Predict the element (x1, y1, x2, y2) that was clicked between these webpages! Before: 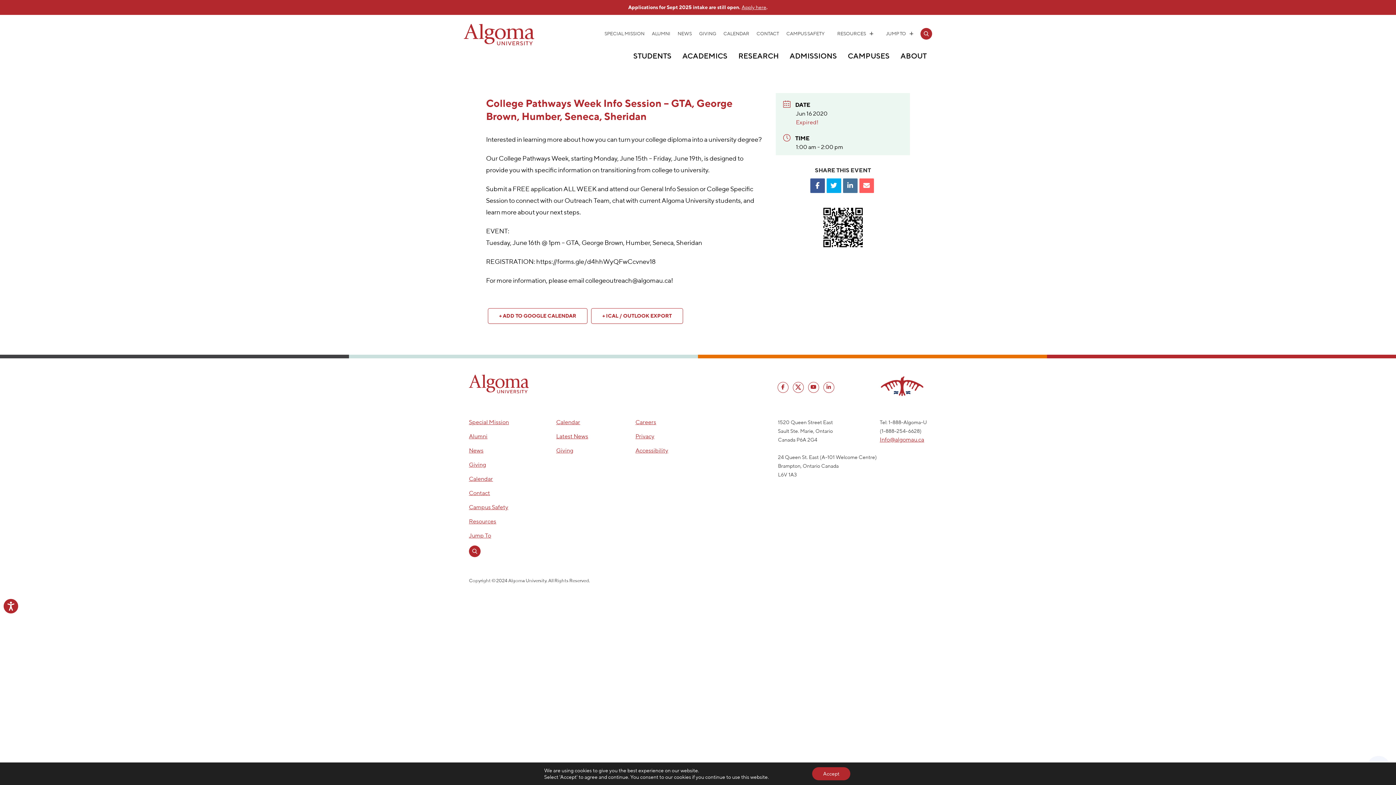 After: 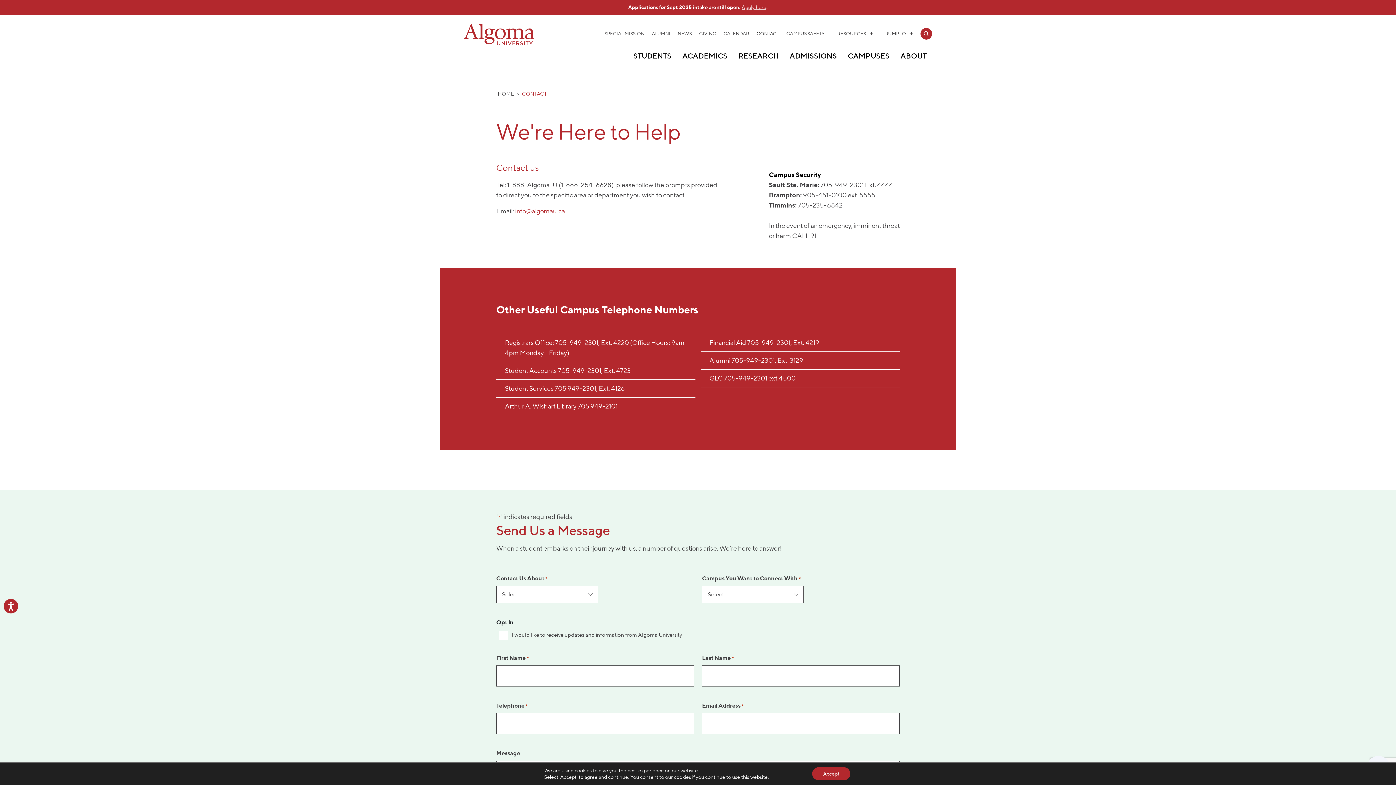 Action: label: Contact bbox: (756, 28, 779, 38)